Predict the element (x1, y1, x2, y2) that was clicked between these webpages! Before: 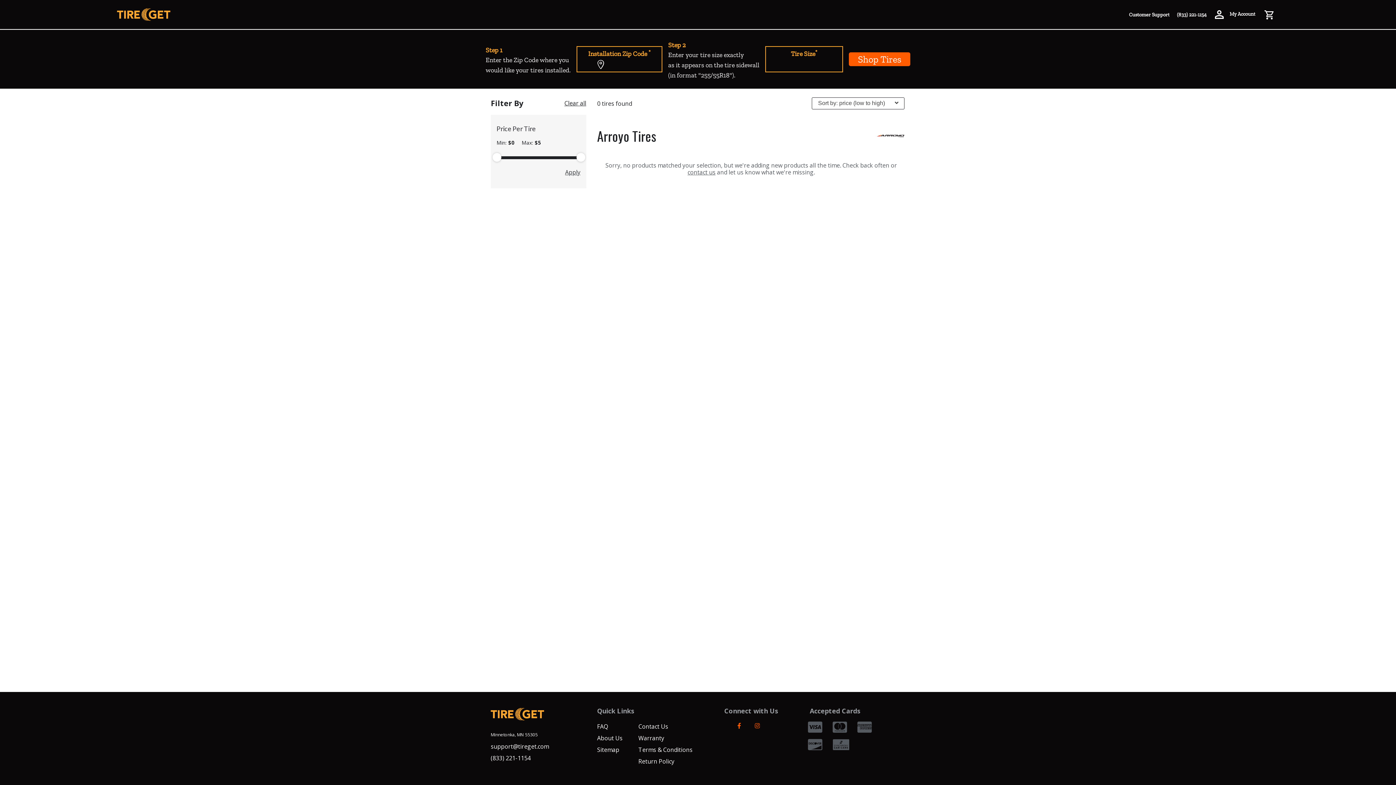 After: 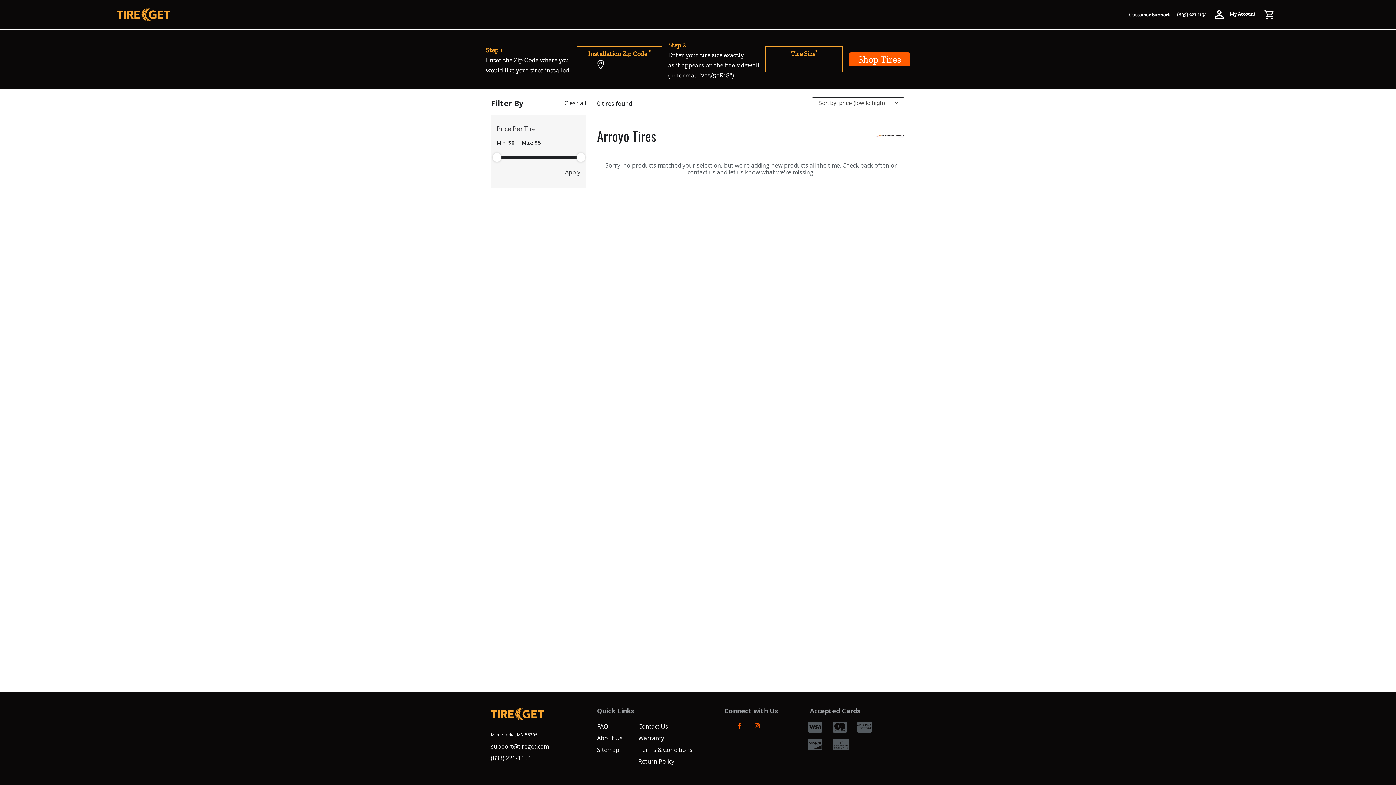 Action: bbox: (565, 168, 580, 176) label: Apply